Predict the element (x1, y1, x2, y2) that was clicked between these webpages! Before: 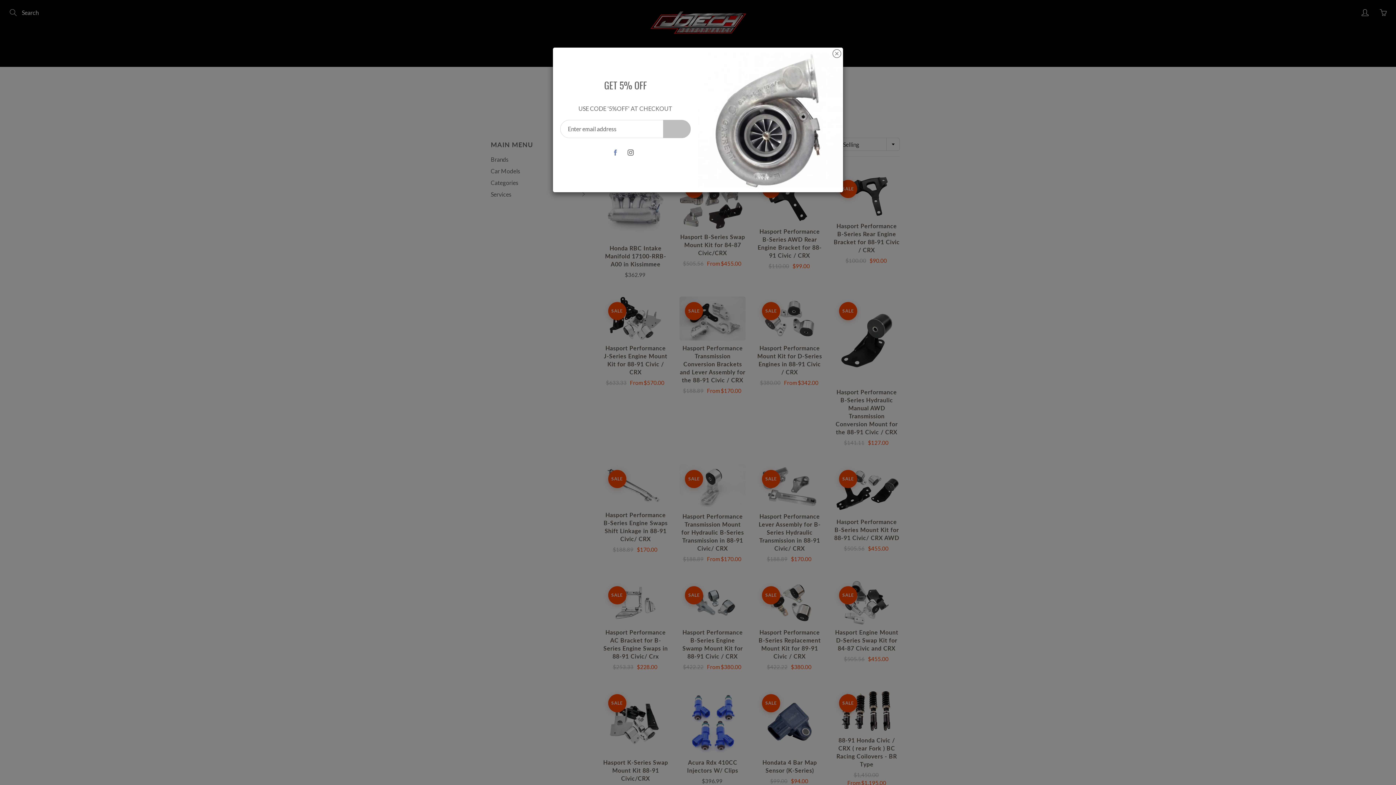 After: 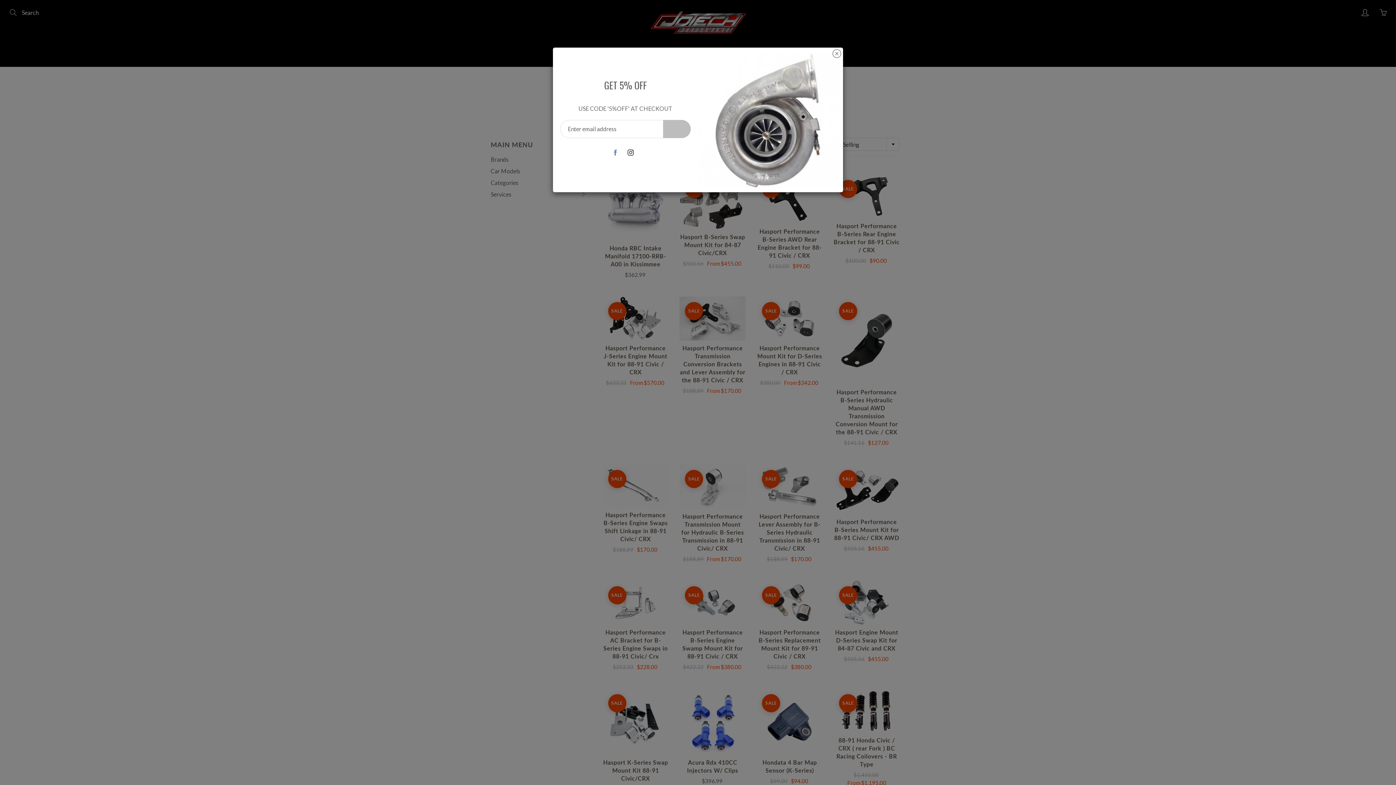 Action: bbox: (624, 146, 637, 158)